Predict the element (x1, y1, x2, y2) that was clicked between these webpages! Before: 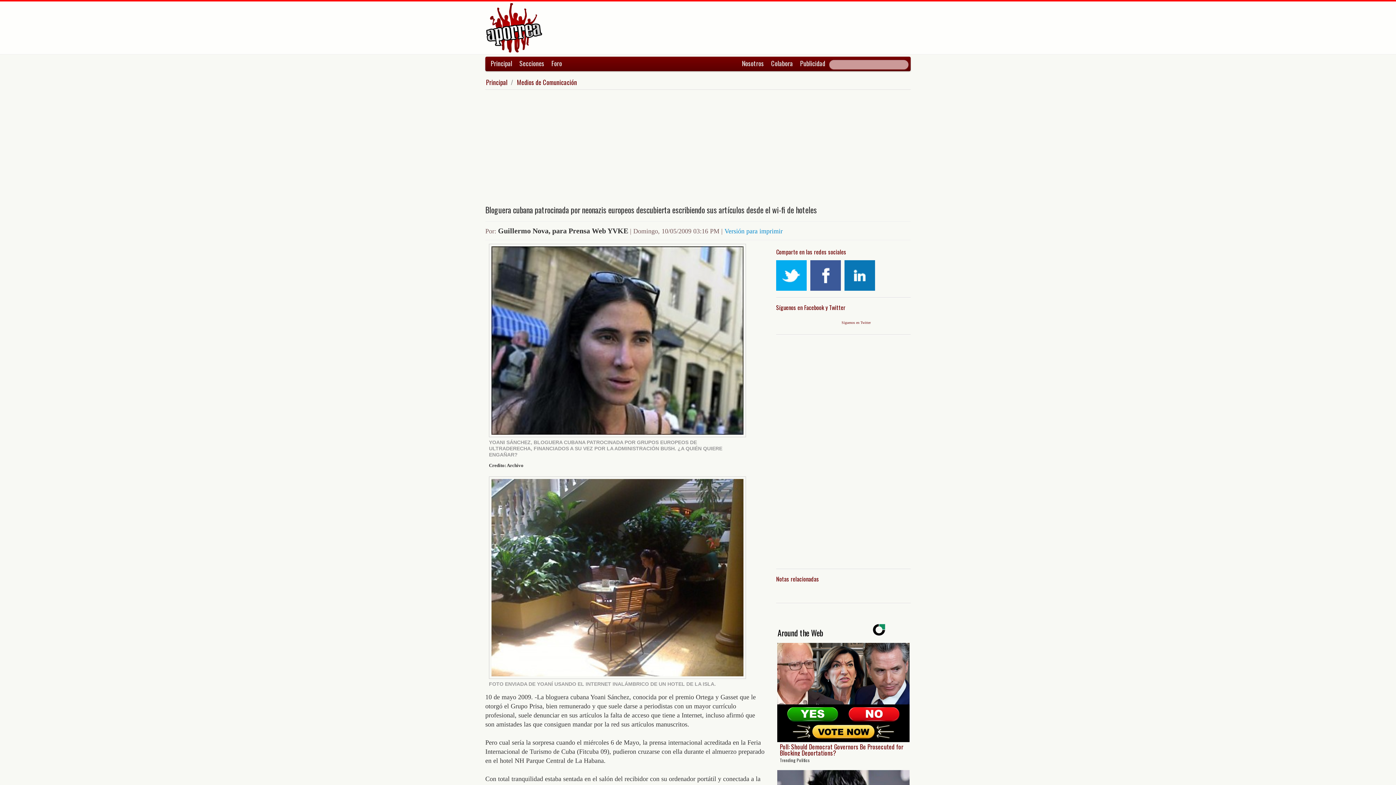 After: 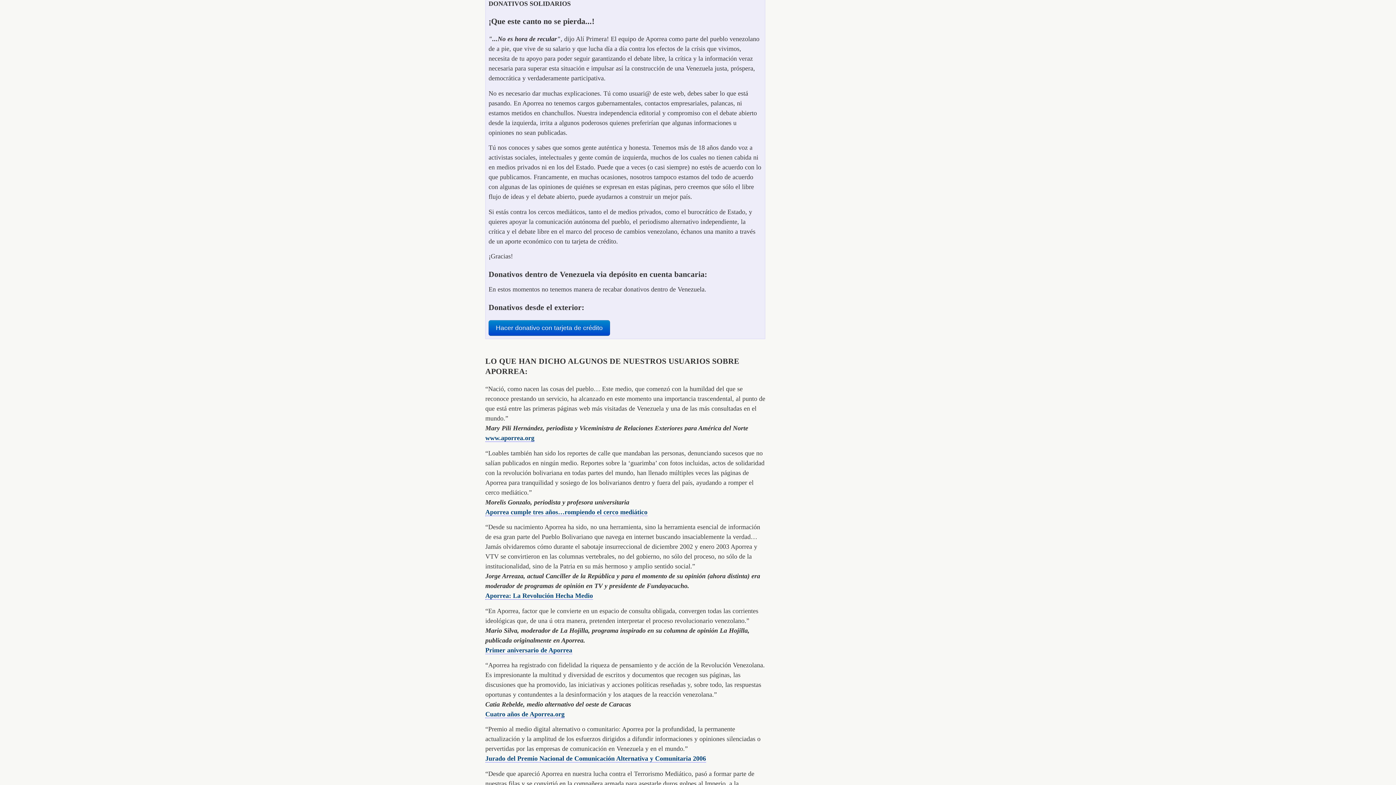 Action: label: Colabora bbox: (767, 56, 796, 70)